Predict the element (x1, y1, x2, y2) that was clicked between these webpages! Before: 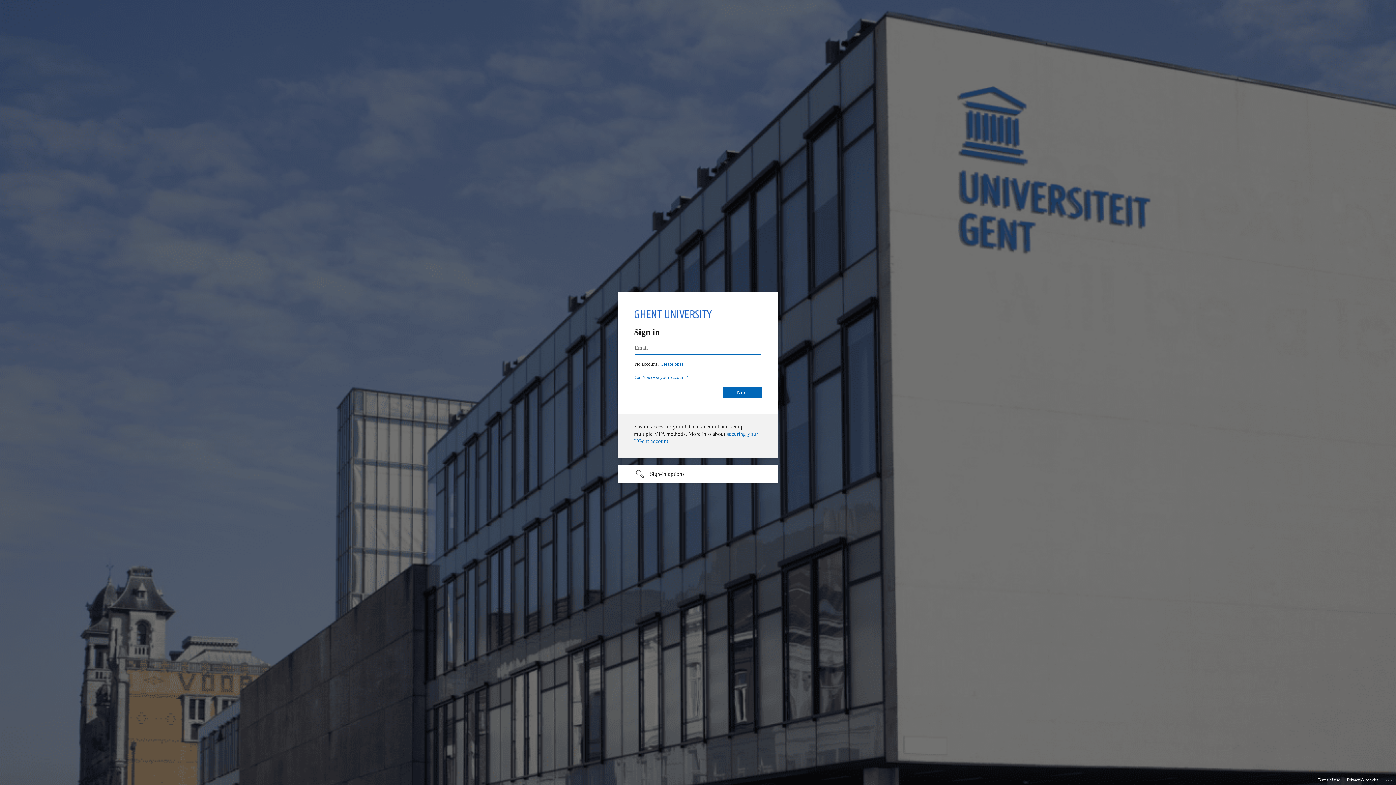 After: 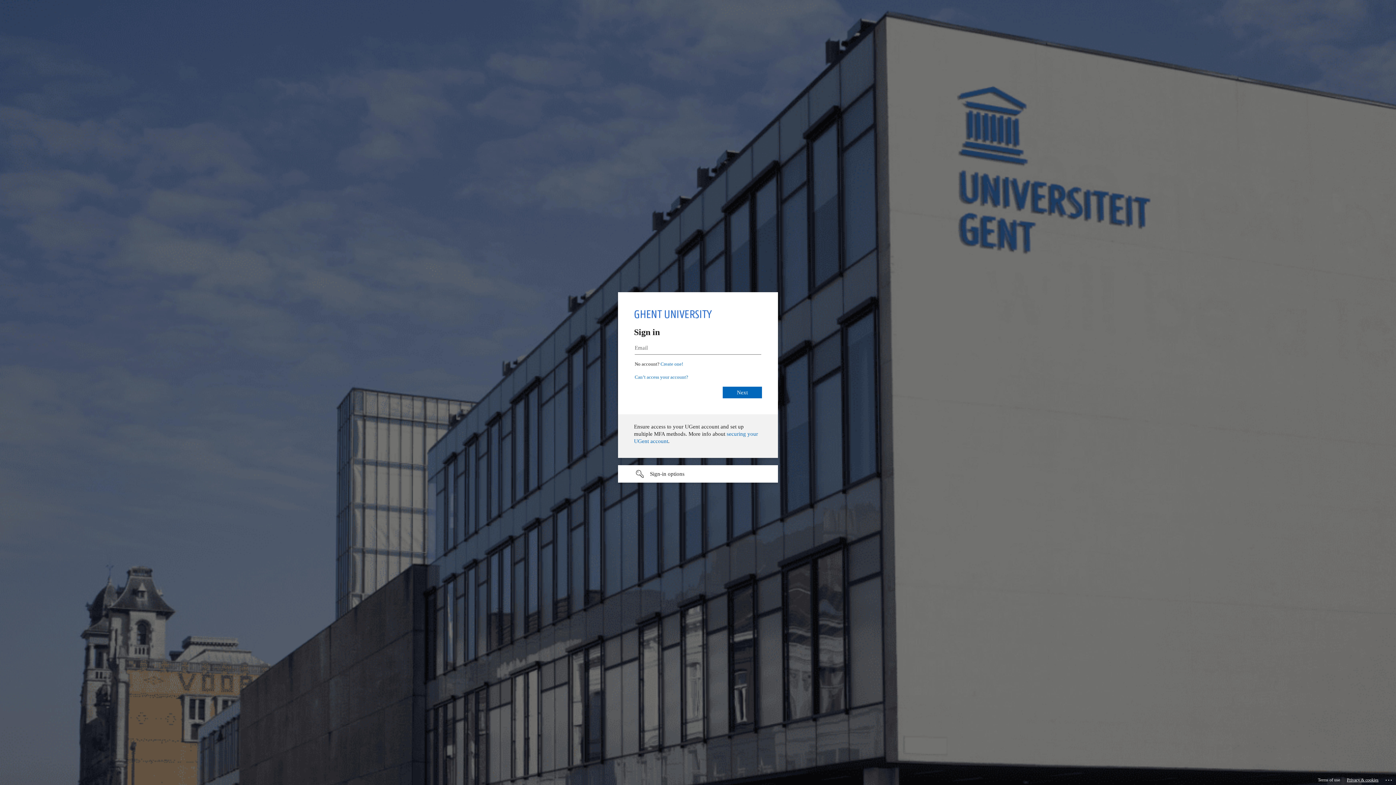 Action: bbox: (1347, 775, 1378, 785) label: Privacy & cookies